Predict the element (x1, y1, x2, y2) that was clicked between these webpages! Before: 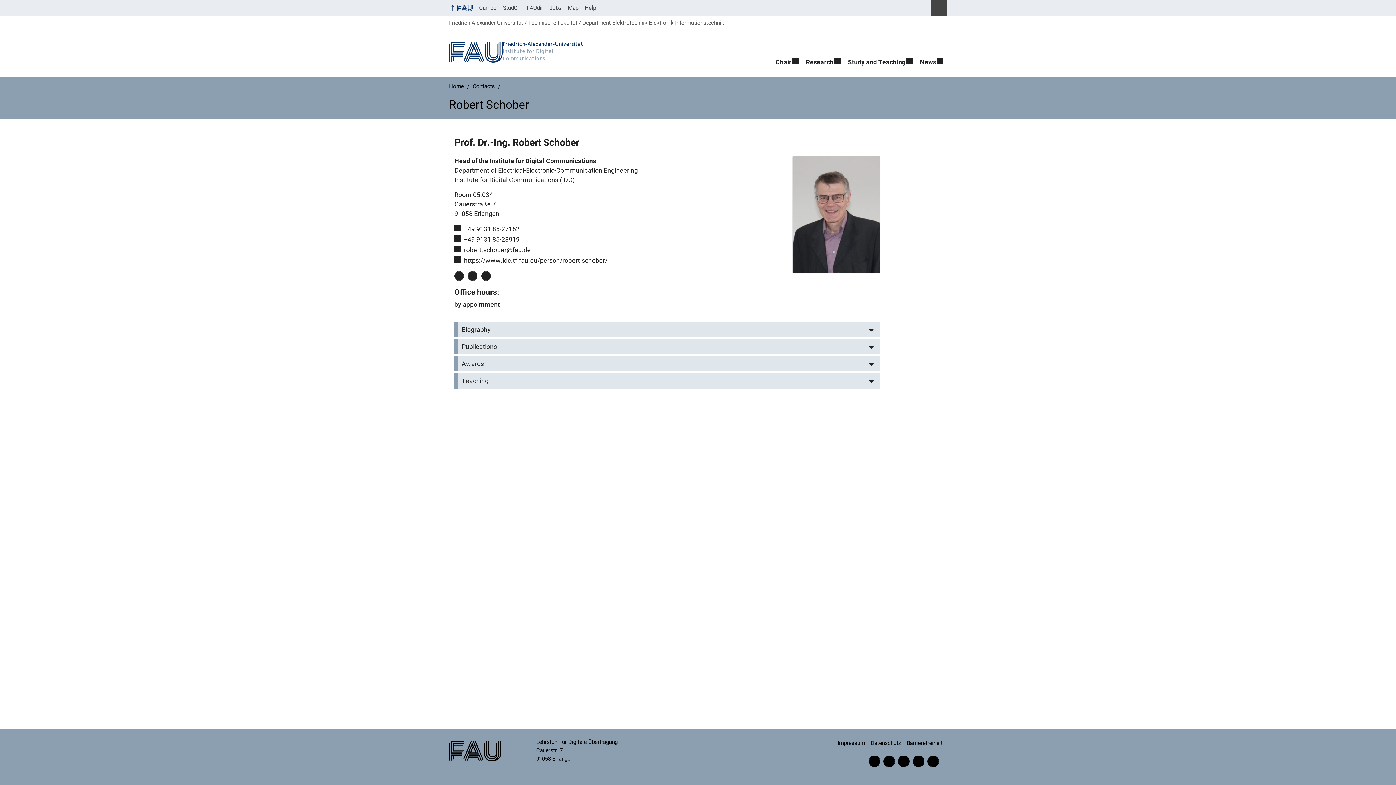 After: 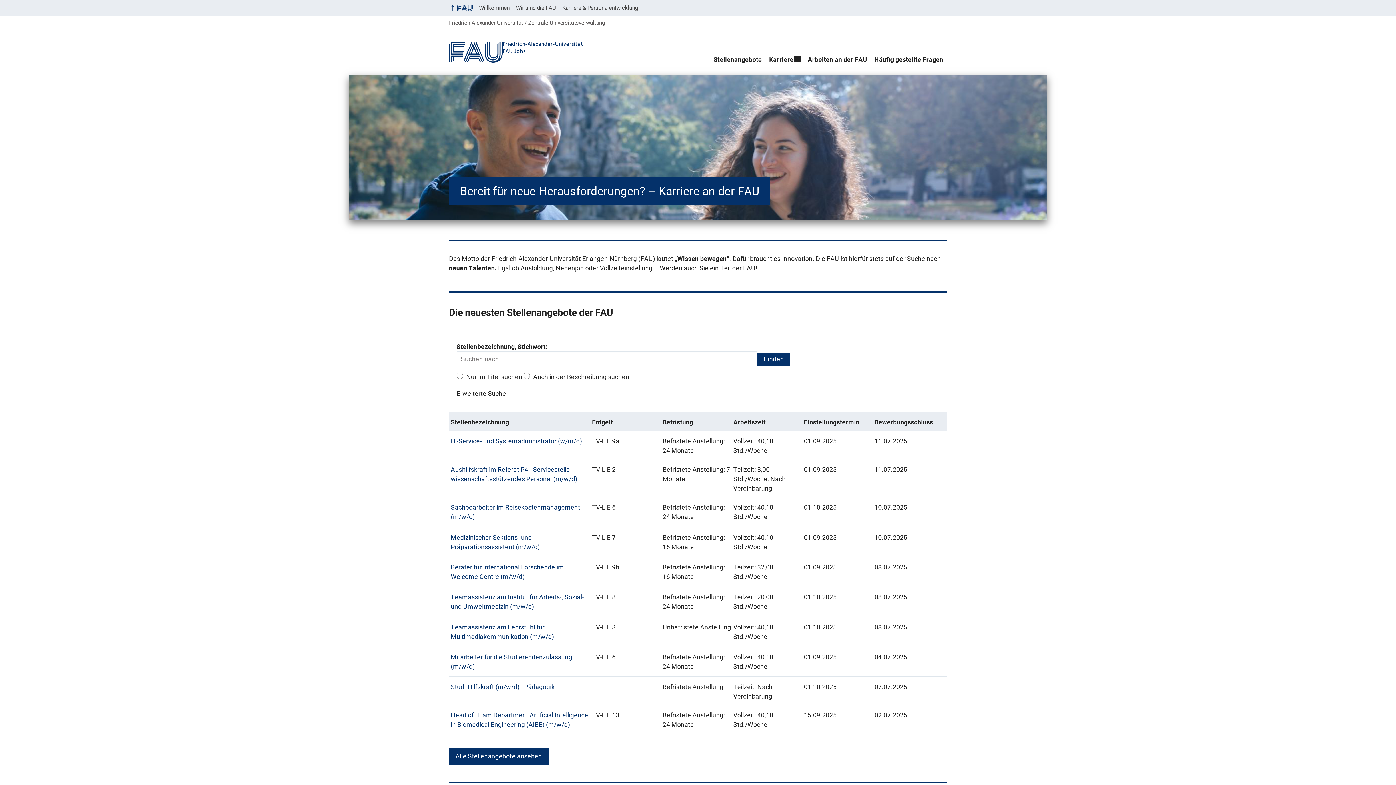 Action: bbox: (546, 0, 564, 16) label: Jobs